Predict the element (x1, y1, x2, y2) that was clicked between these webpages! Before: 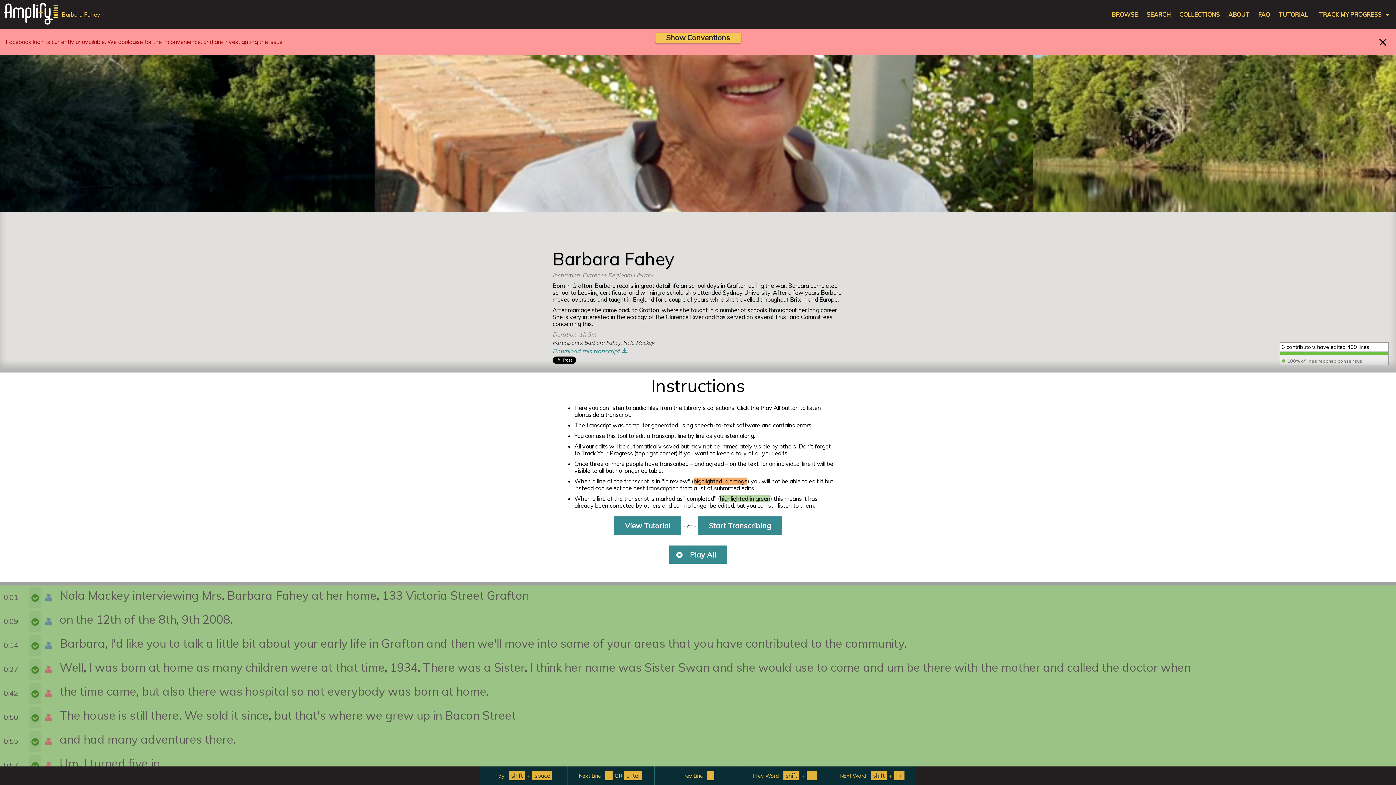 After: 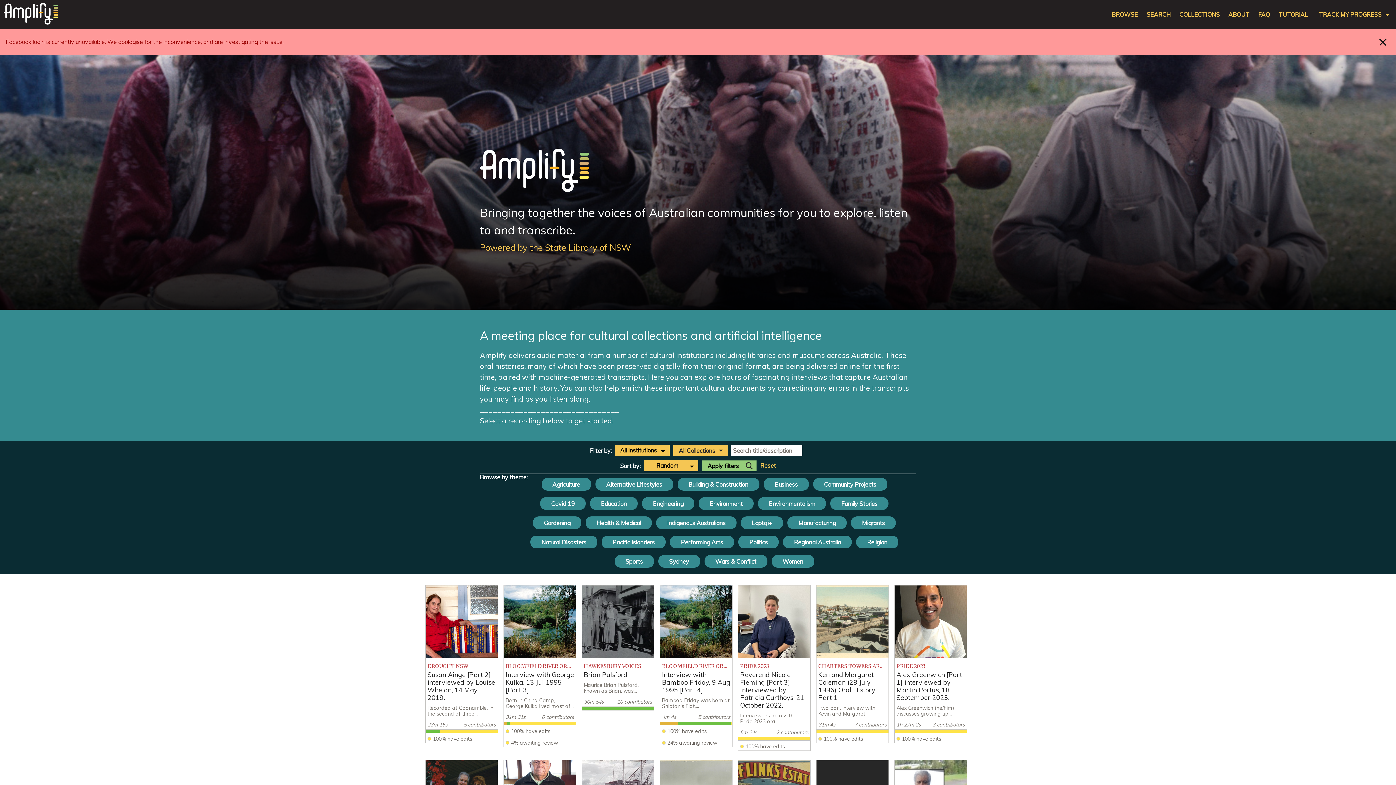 Action: bbox: (3, 3, 58, 26)